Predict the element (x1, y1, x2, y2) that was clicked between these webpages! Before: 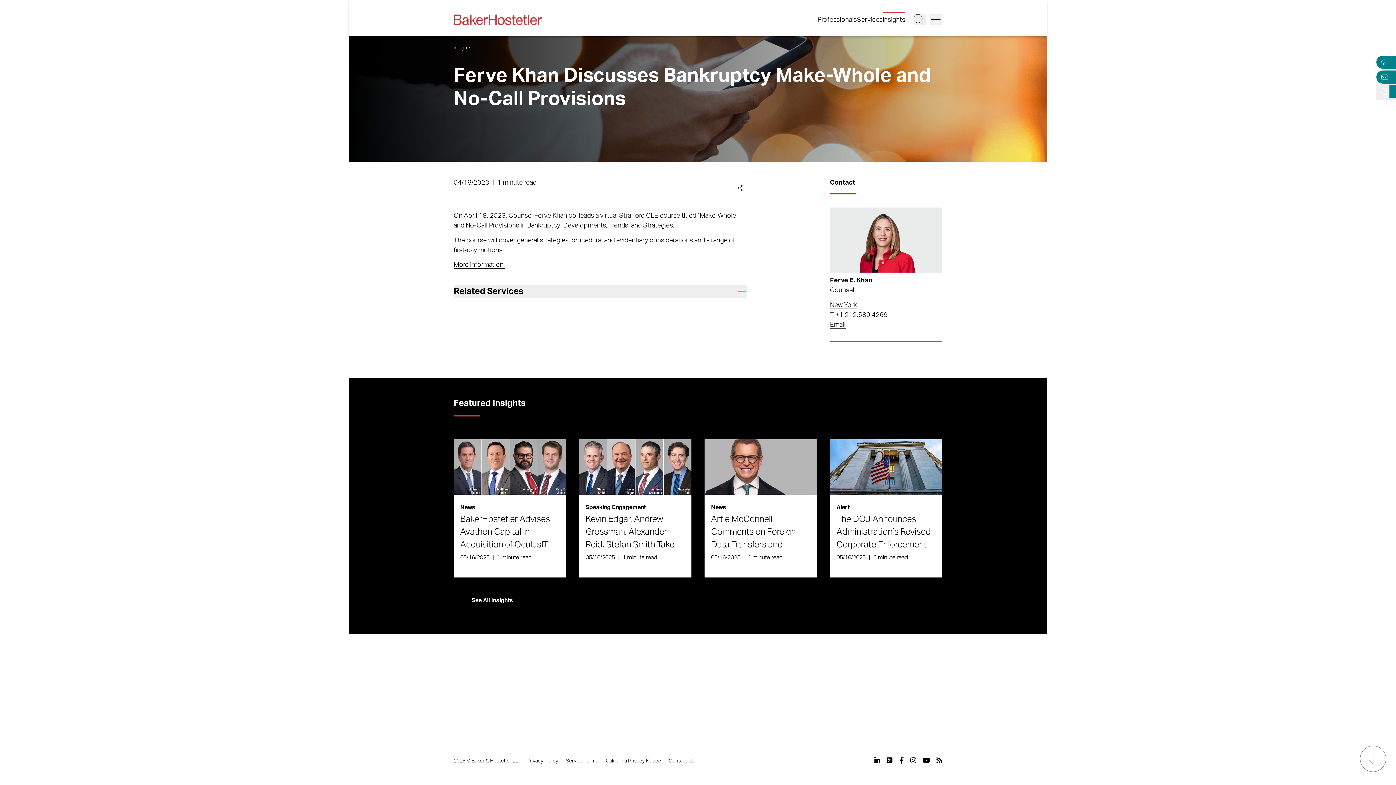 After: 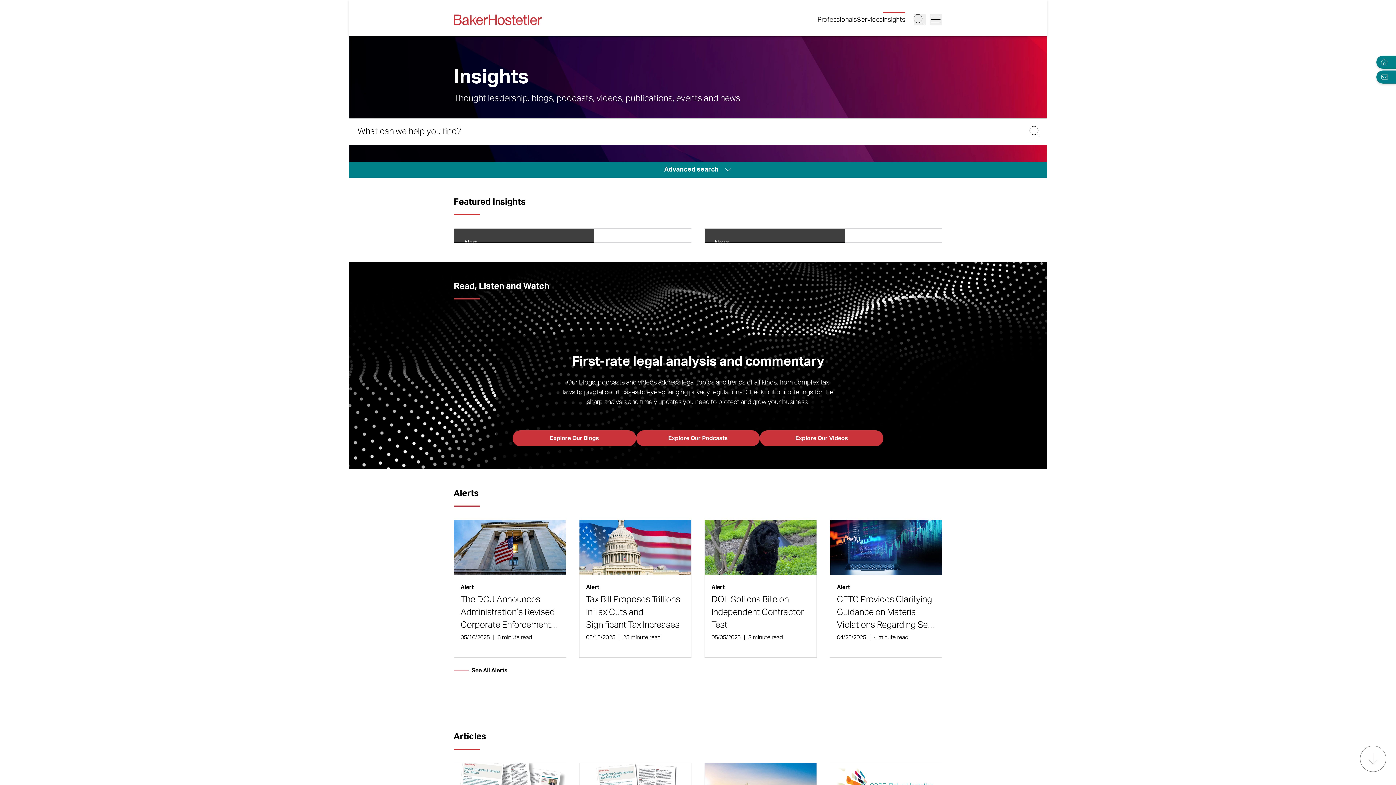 Action: bbox: (453, 45, 471, 50) label: Insights